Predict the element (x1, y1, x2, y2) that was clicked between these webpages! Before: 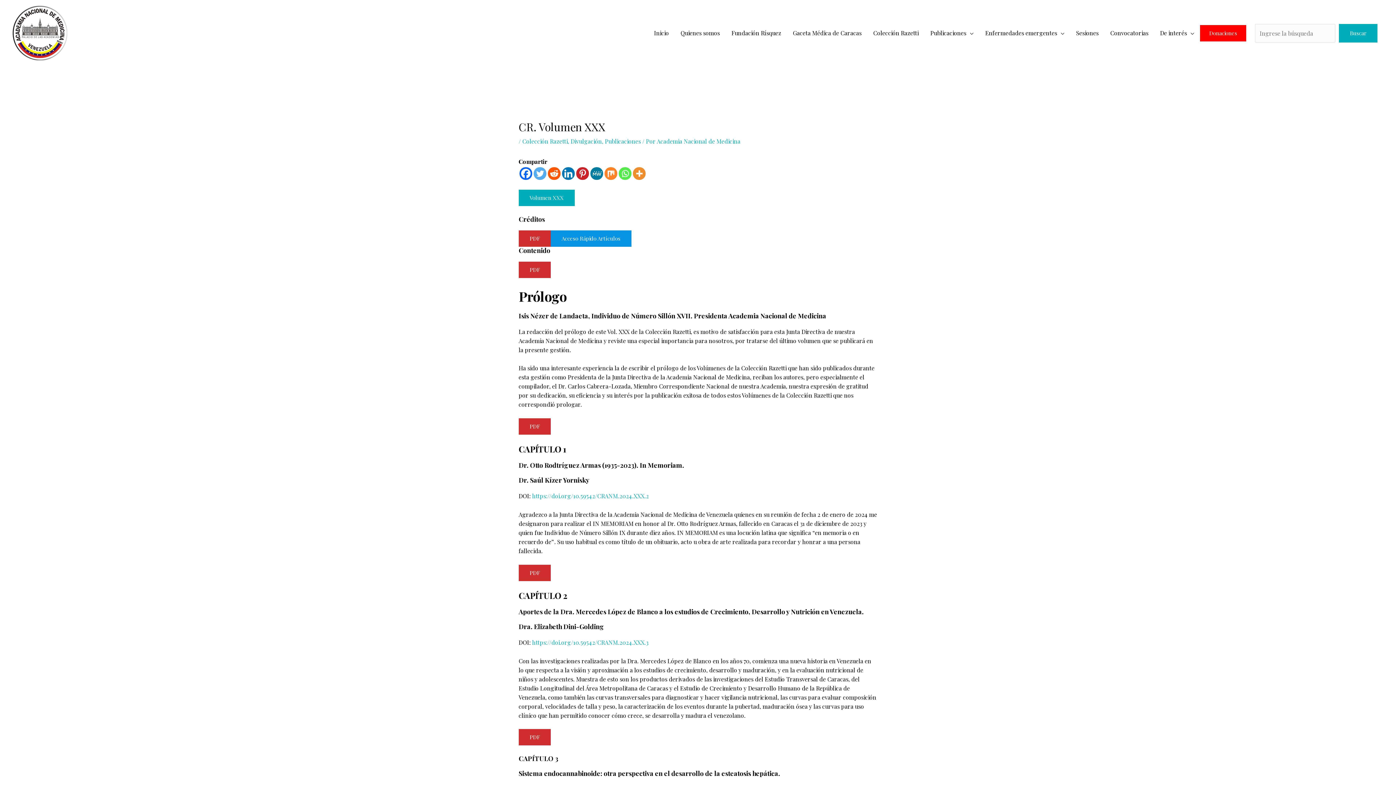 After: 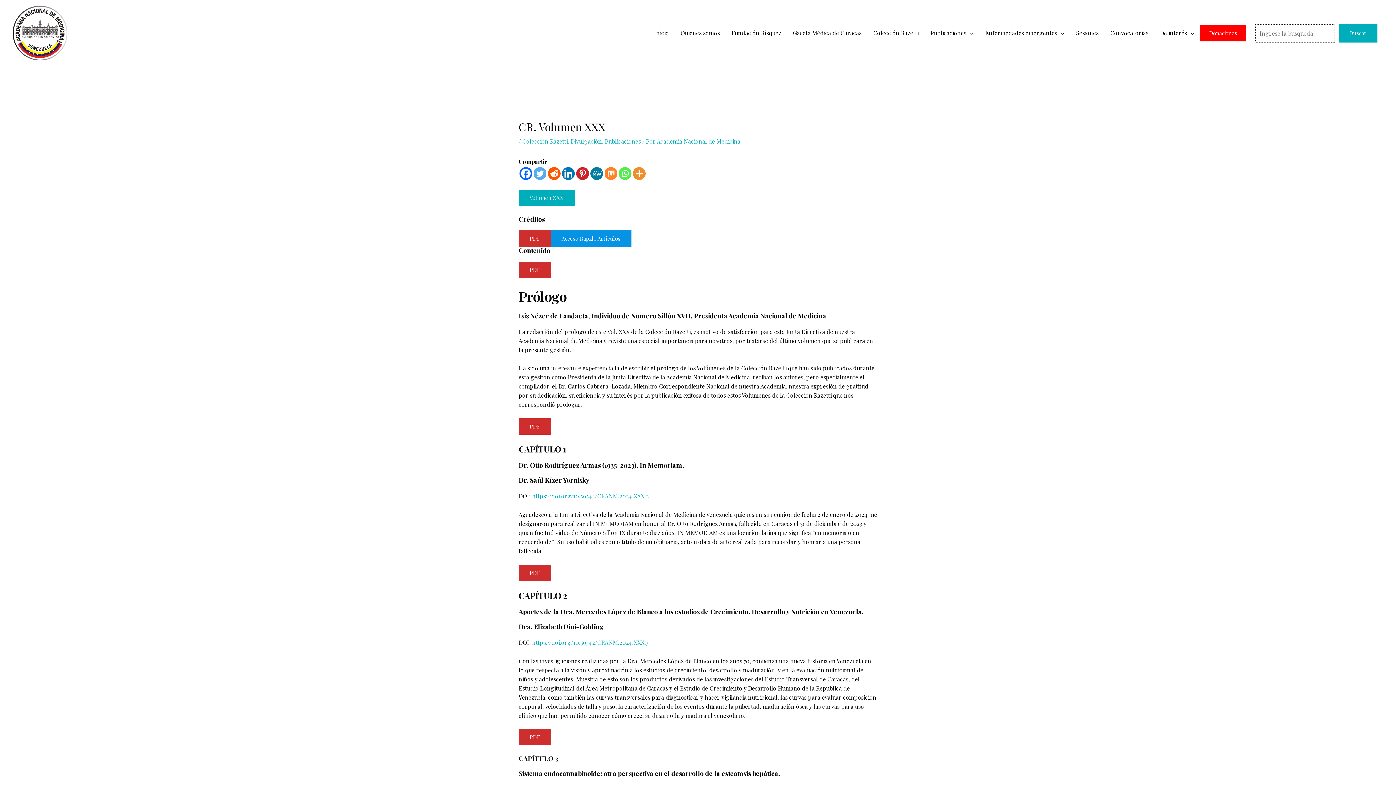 Action: bbox: (1339, 23, 1377, 42) label: Buscar